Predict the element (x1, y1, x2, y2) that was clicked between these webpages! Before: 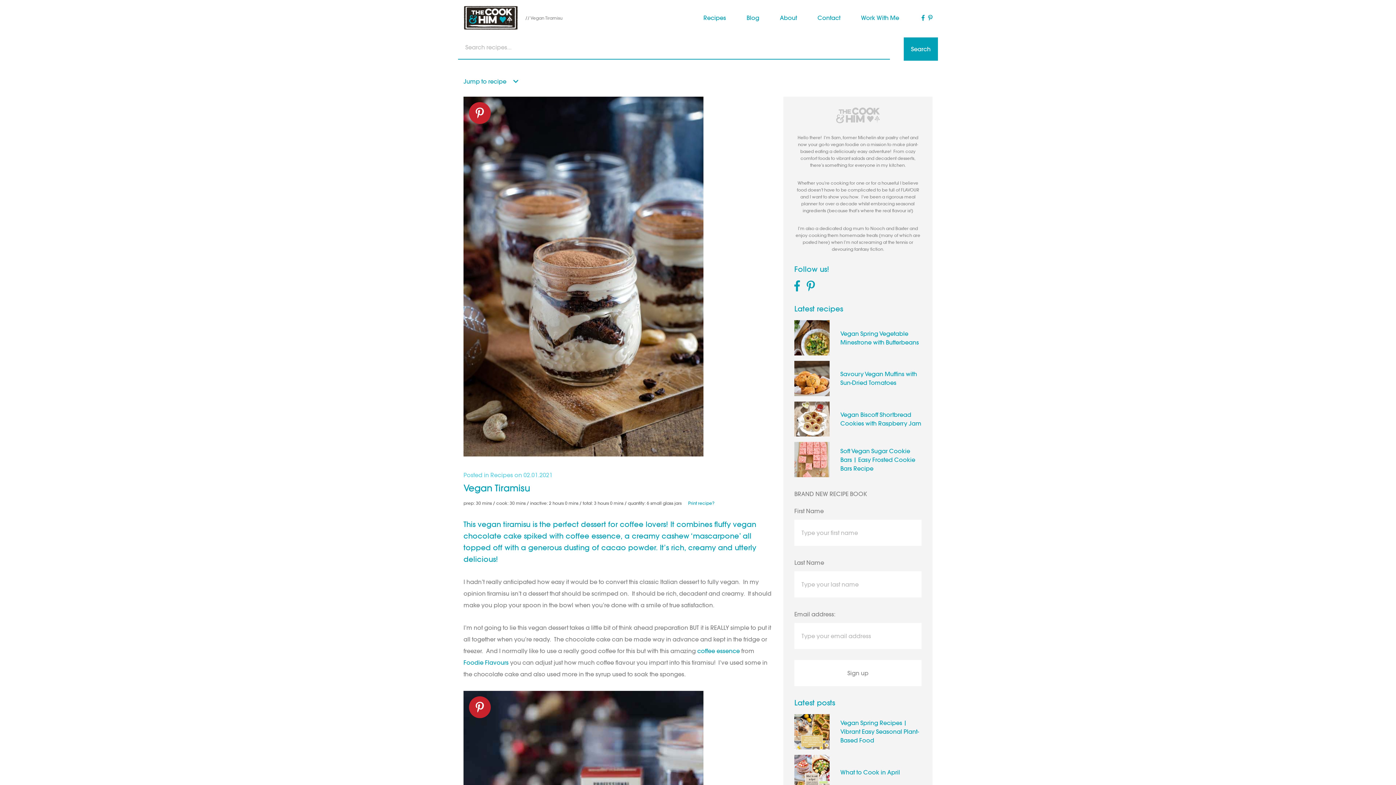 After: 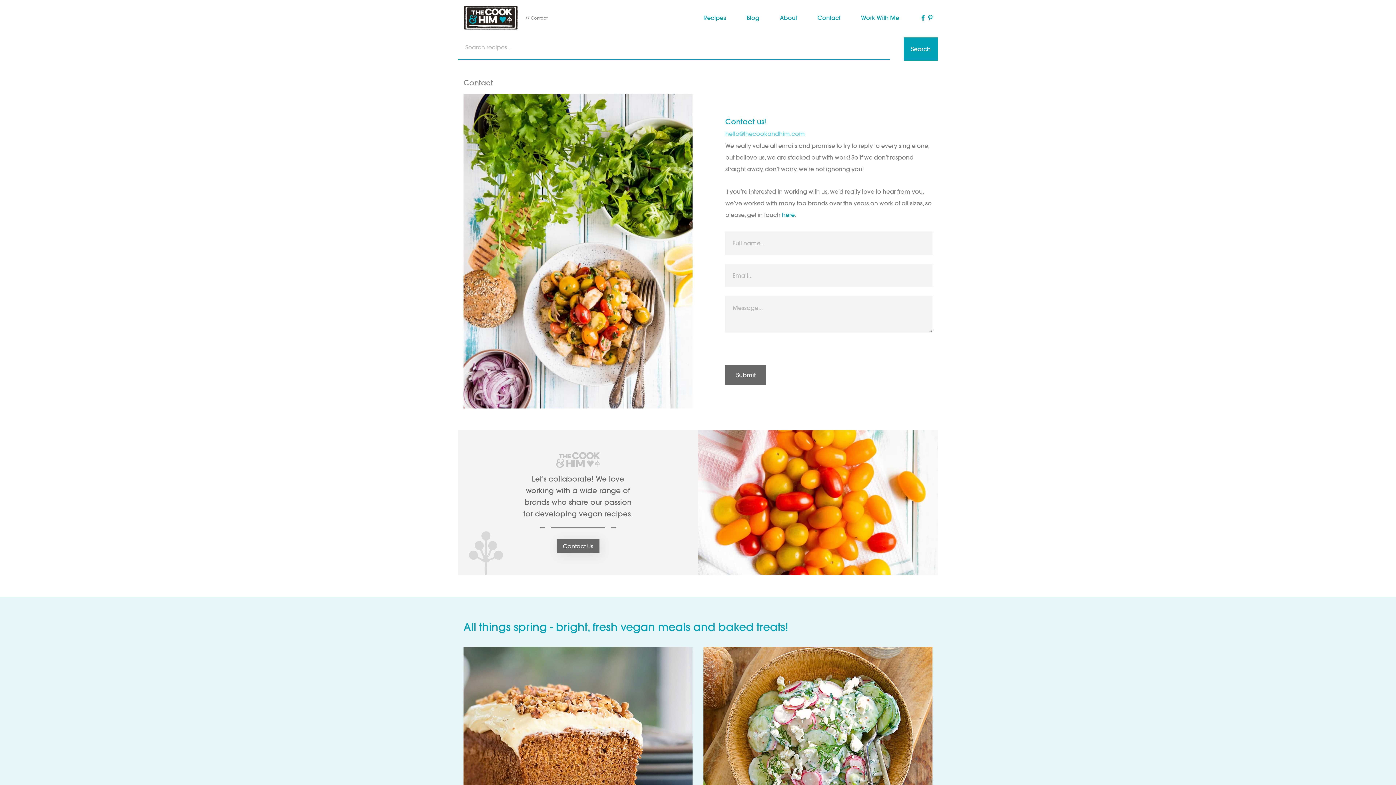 Action: bbox: (817, 0, 840, 35) label: Contact